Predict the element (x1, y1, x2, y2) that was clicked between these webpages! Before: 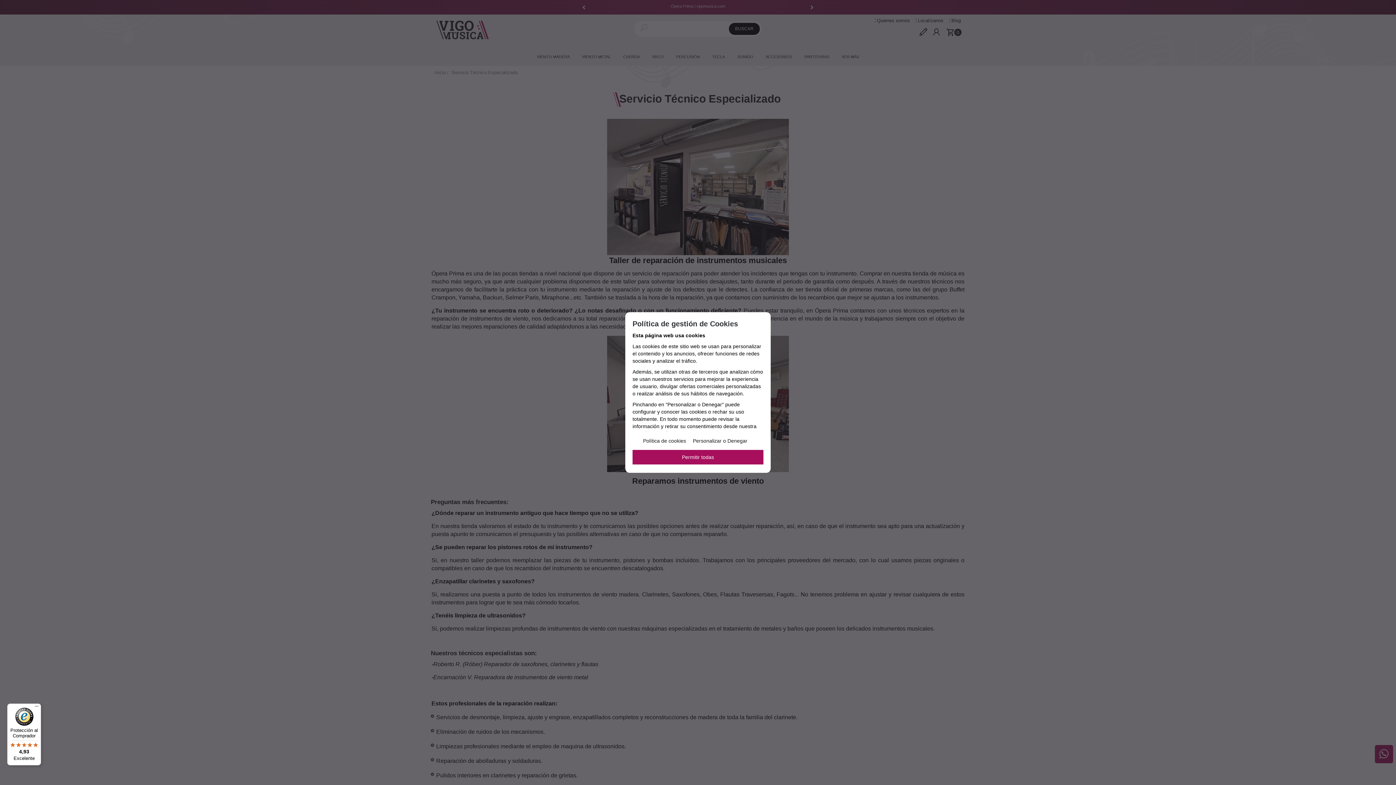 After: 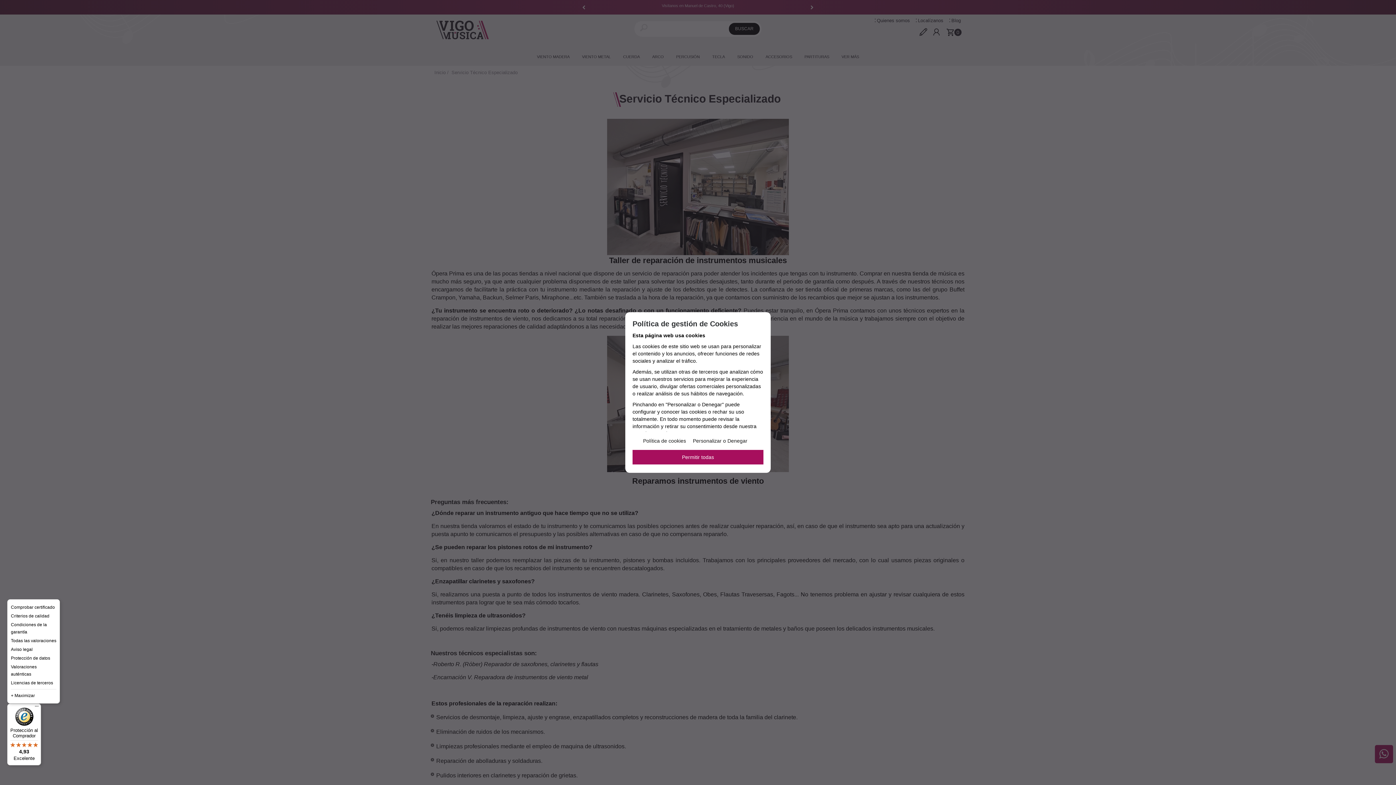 Action: label: Menú bbox: (32, 704, 41, 712)